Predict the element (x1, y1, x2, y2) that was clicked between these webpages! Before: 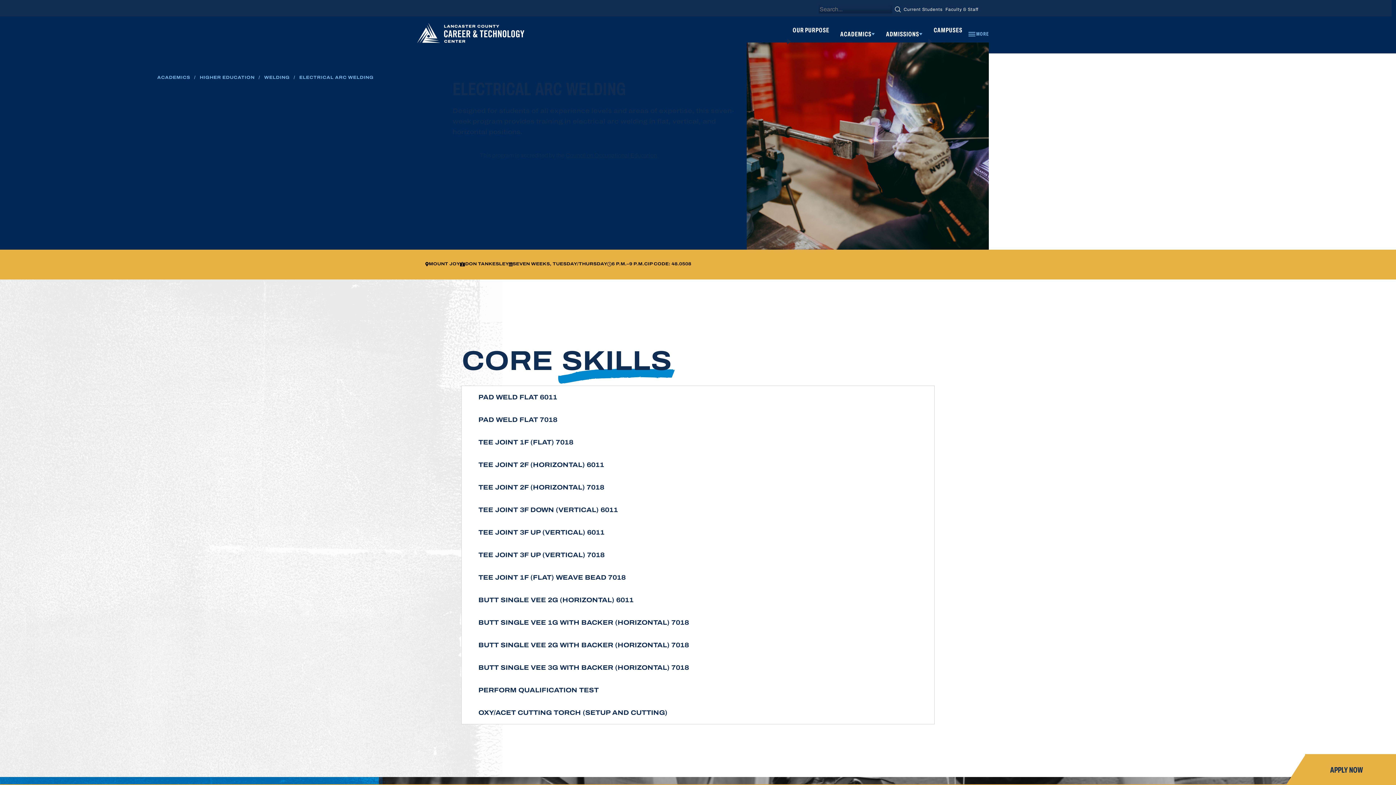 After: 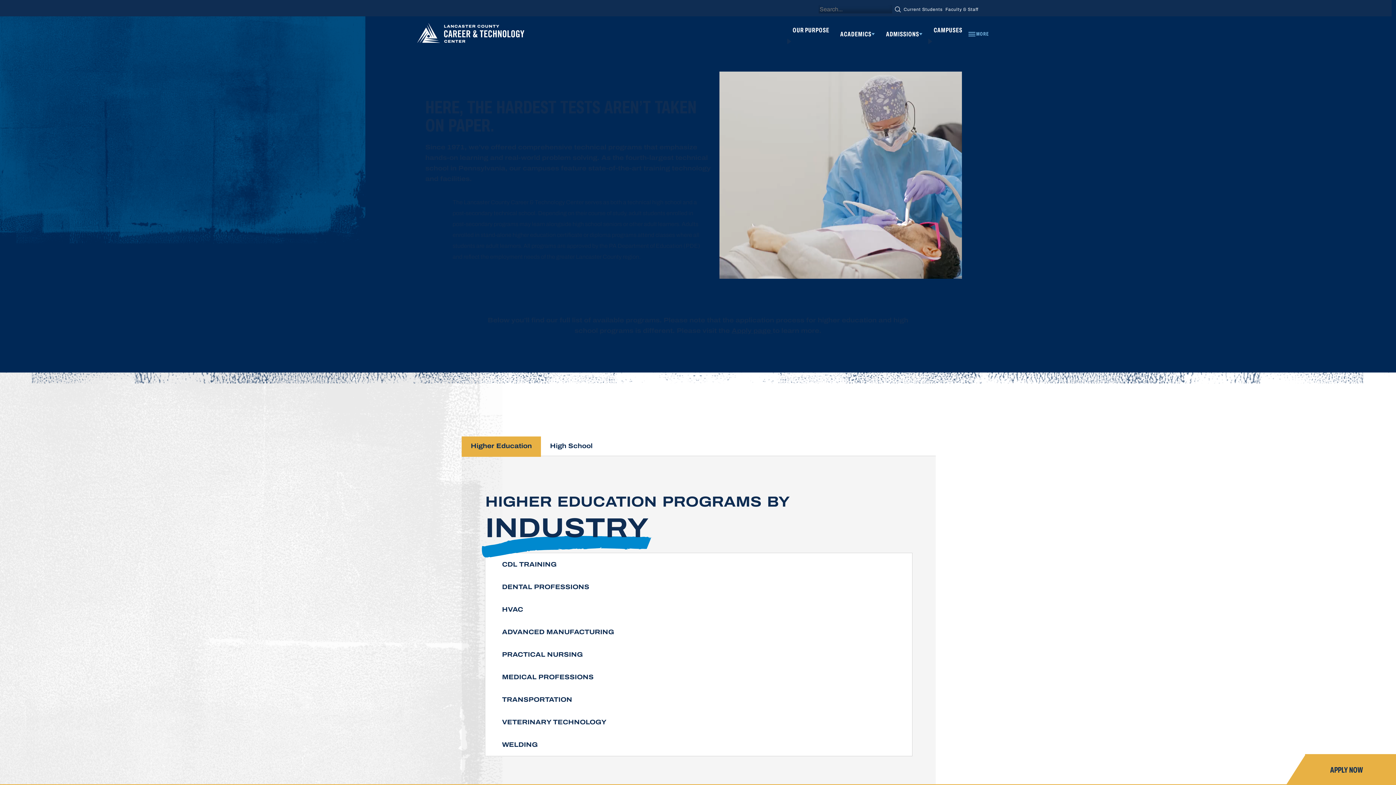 Action: label: ACADEMICS bbox: (835, 27, 880, 41)